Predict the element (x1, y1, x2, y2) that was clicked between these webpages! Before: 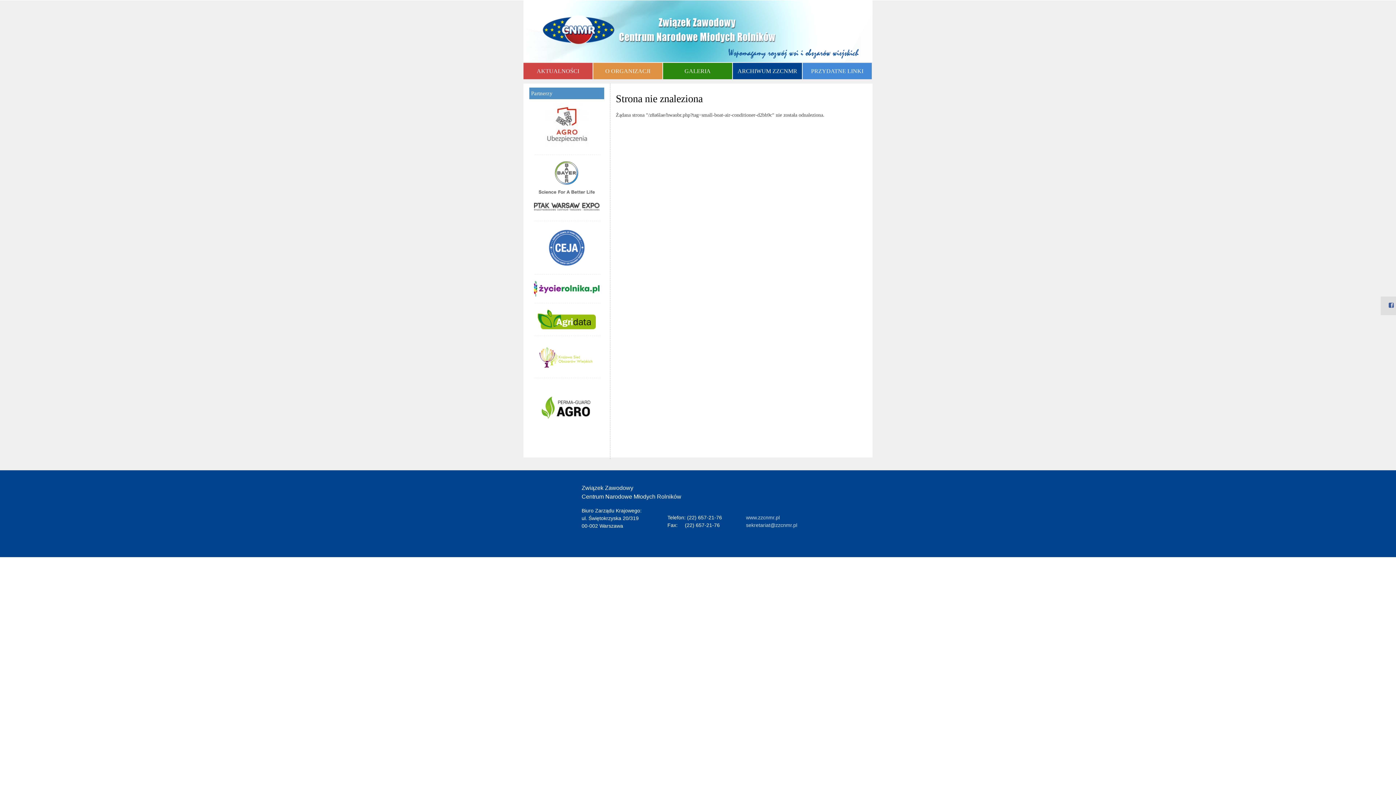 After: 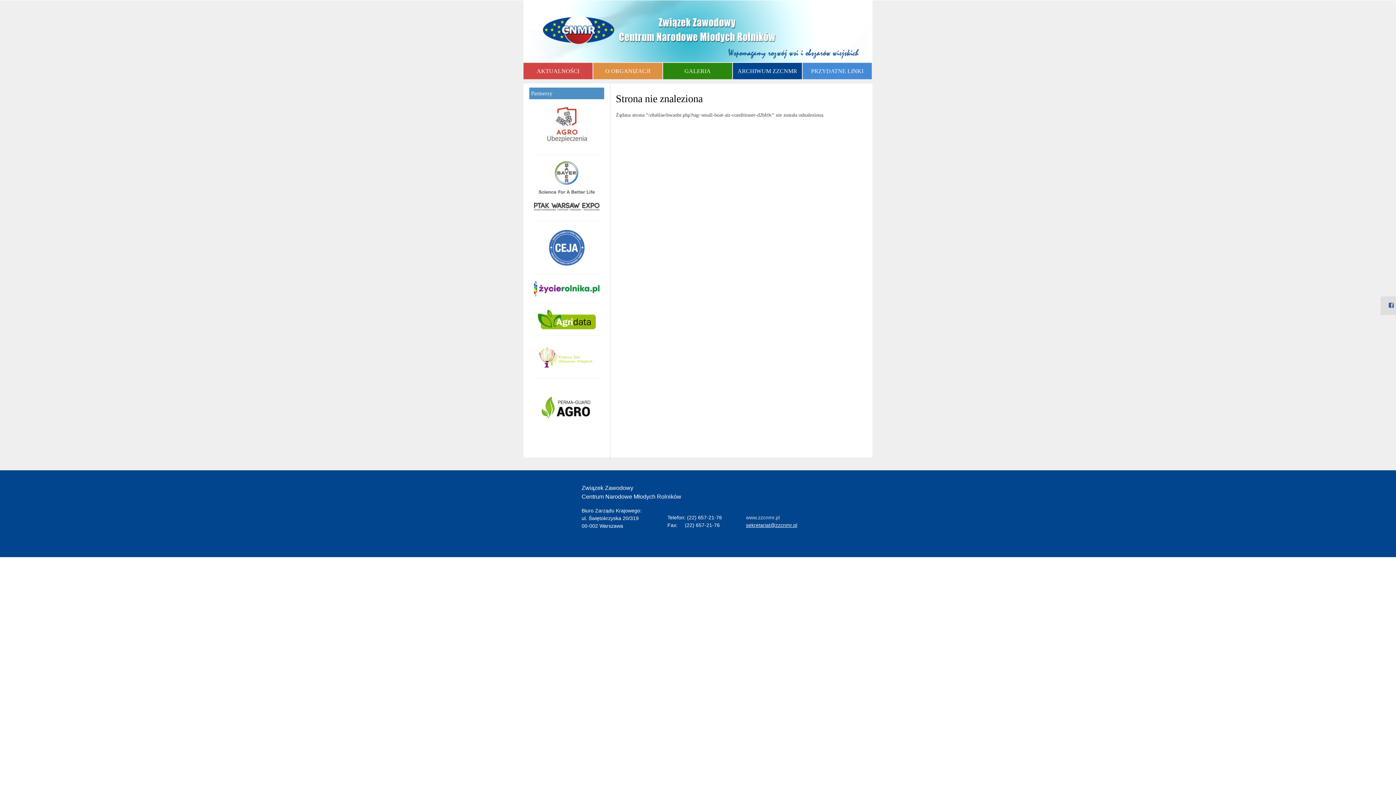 Action: label: sekretariat@zzcnmr.pl bbox: (746, 522, 797, 528)